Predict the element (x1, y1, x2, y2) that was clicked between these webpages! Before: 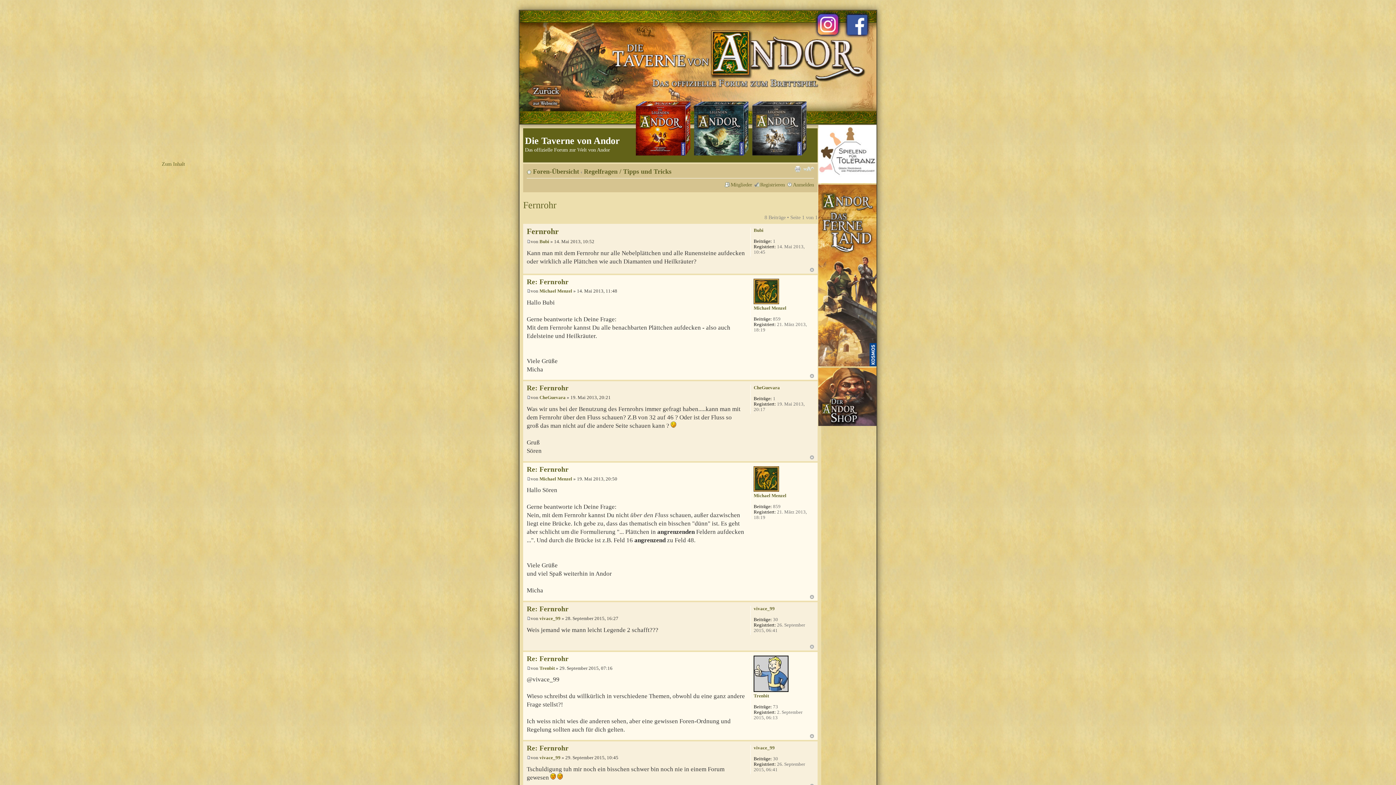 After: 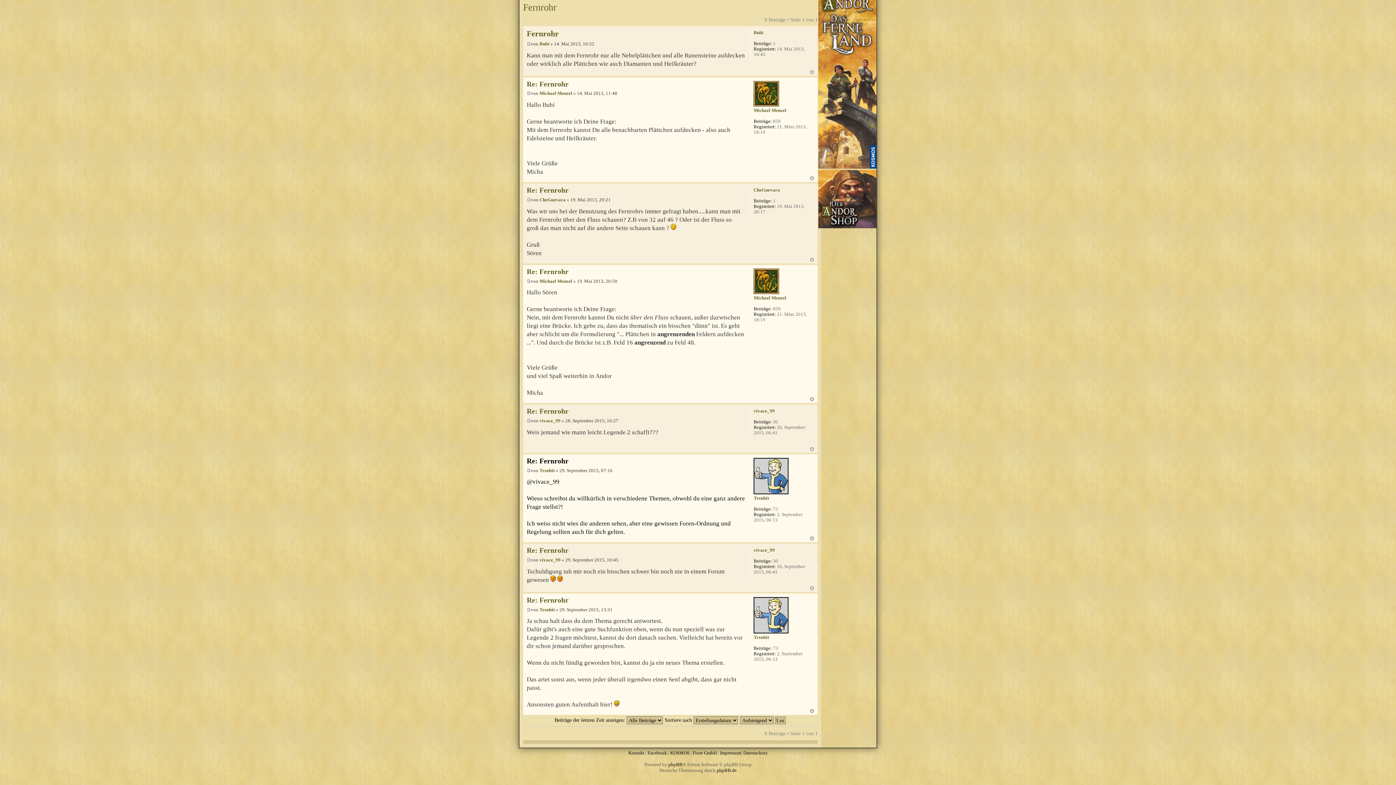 Action: label: Re: Fernrohr bbox: (526, 655, 568, 662)